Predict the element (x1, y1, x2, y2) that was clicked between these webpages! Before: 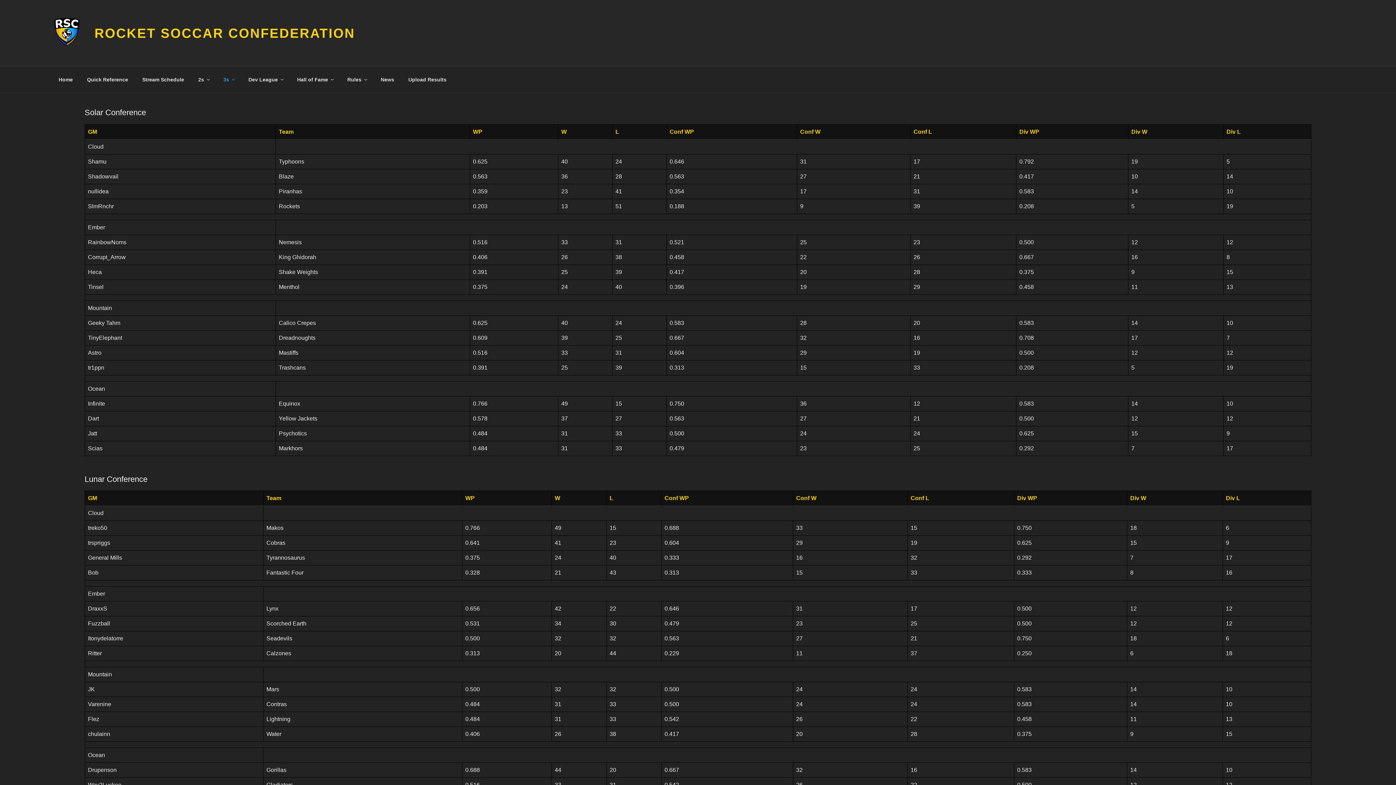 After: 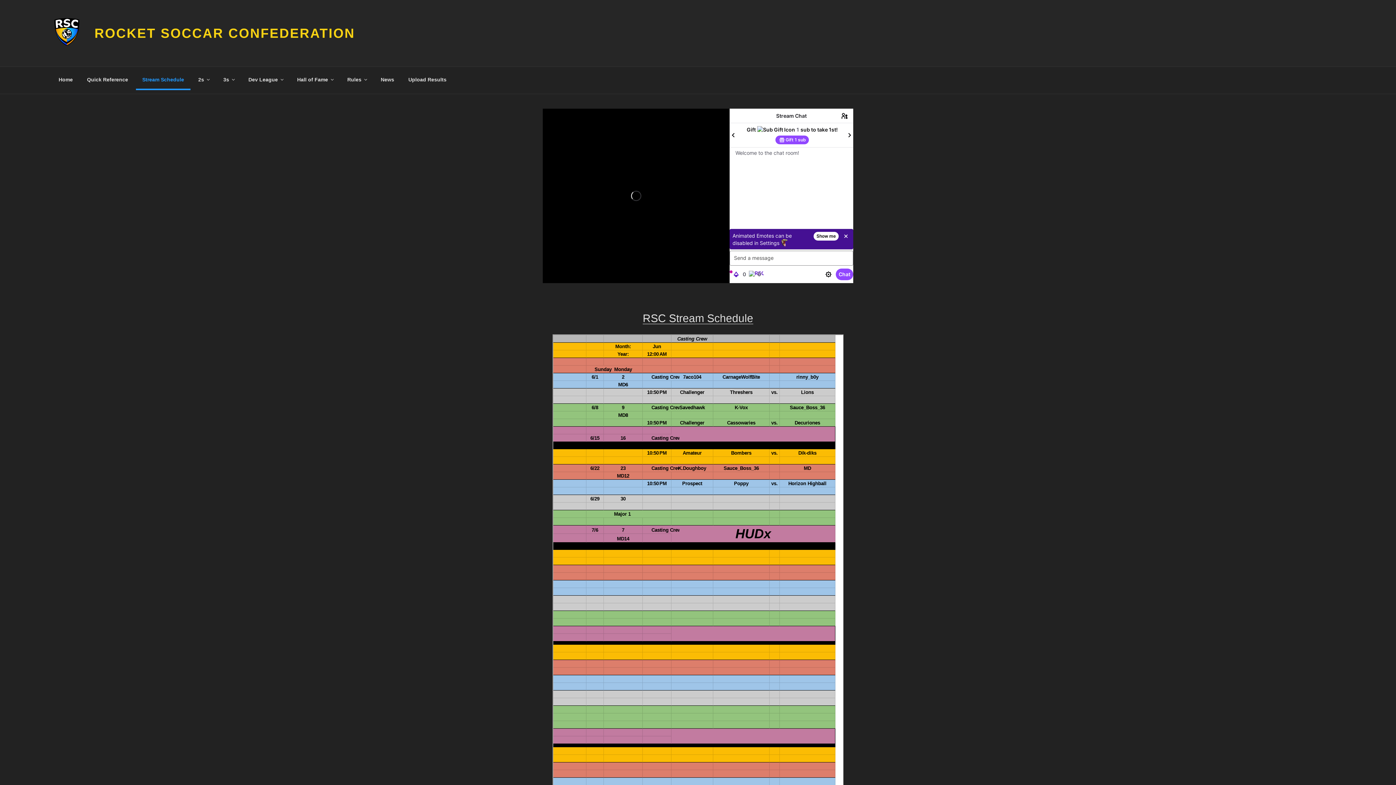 Action: bbox: (135, 70, 190, 88) label: Stream Schedule